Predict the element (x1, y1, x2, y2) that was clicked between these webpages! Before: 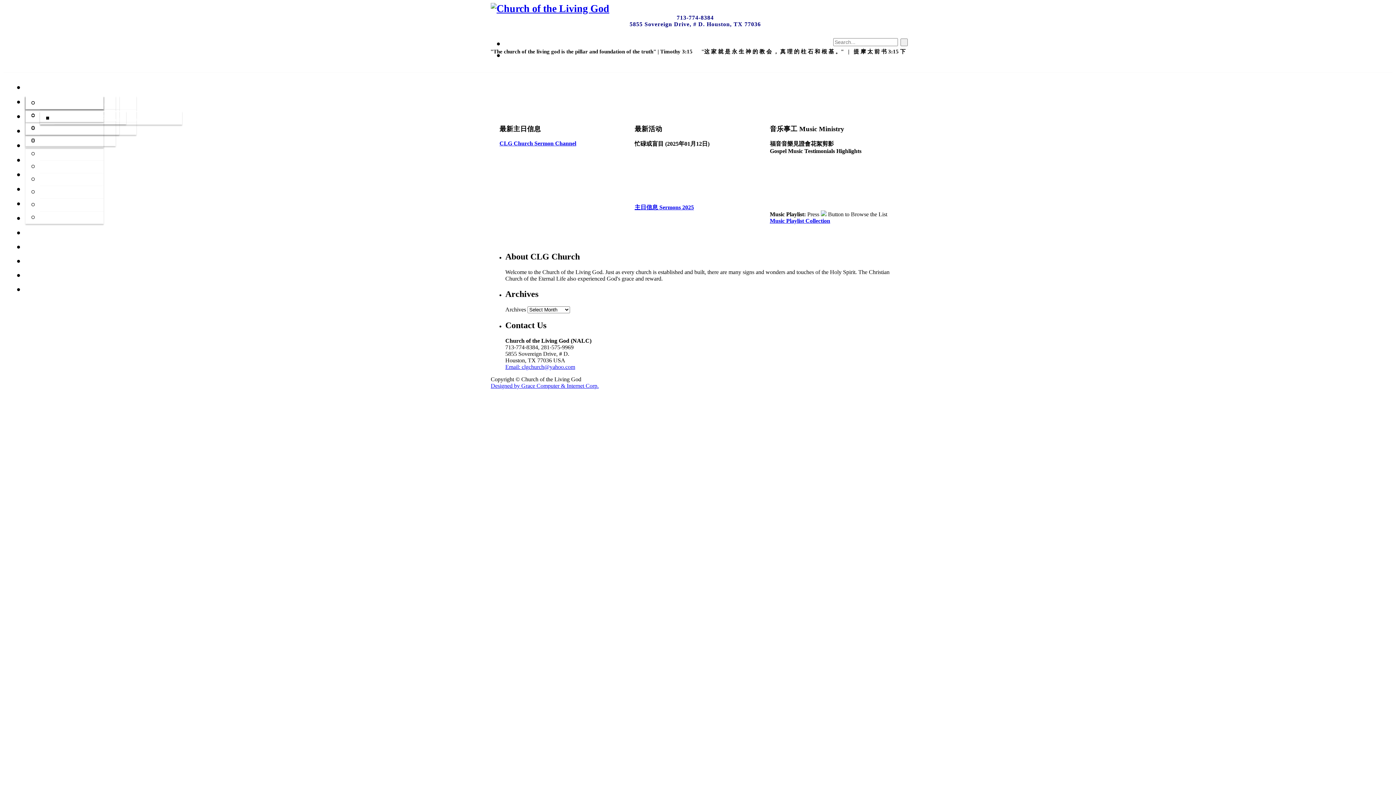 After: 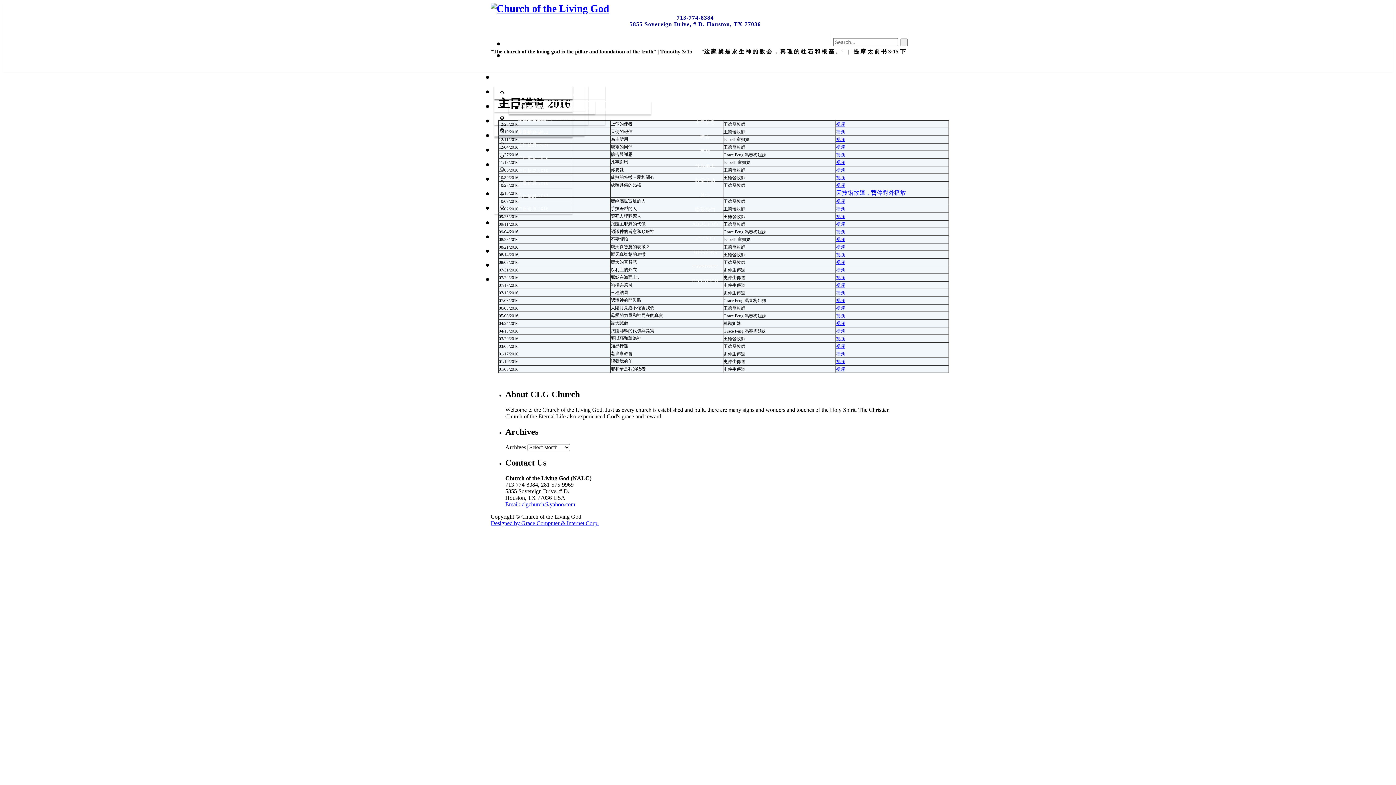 Action: bbox: (40, 214, 103, 224) label: 主日講道 2016